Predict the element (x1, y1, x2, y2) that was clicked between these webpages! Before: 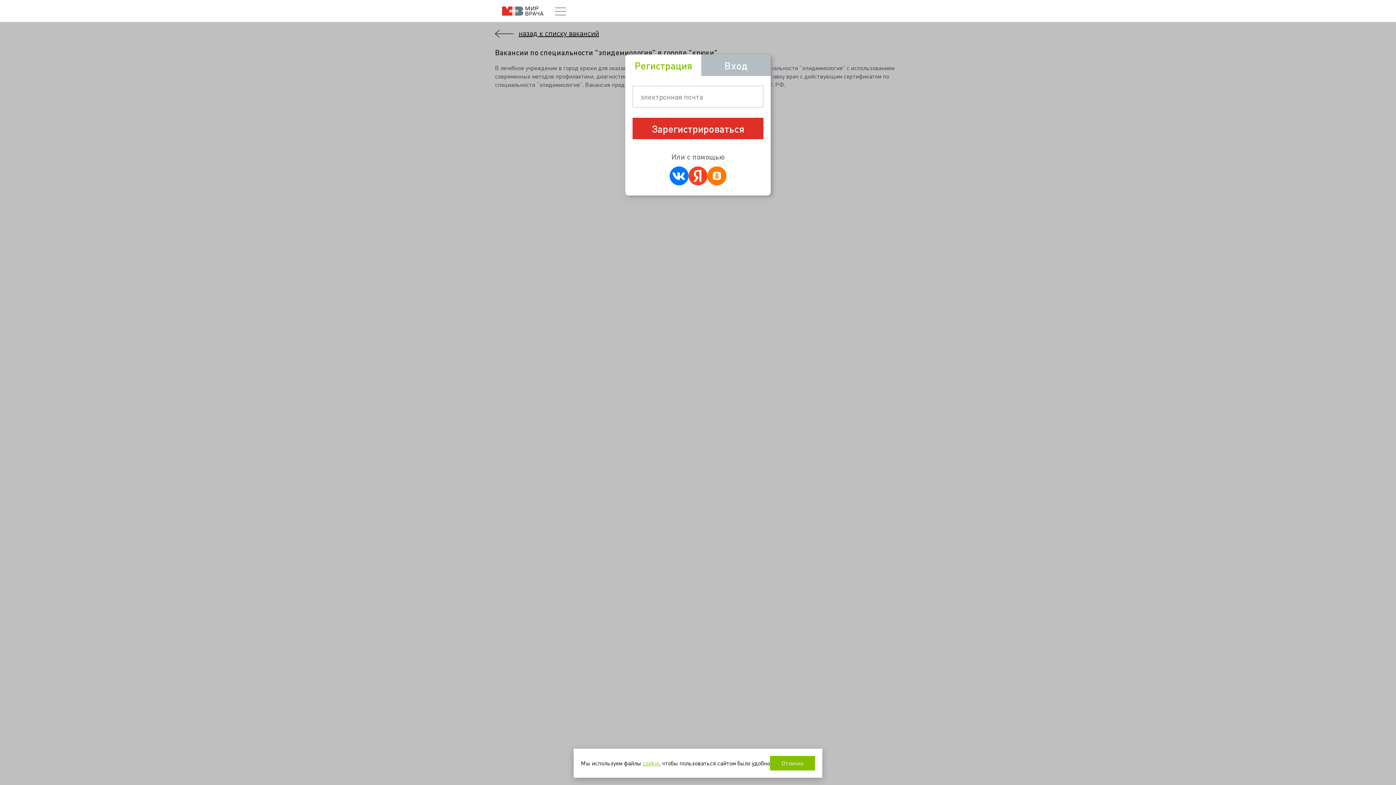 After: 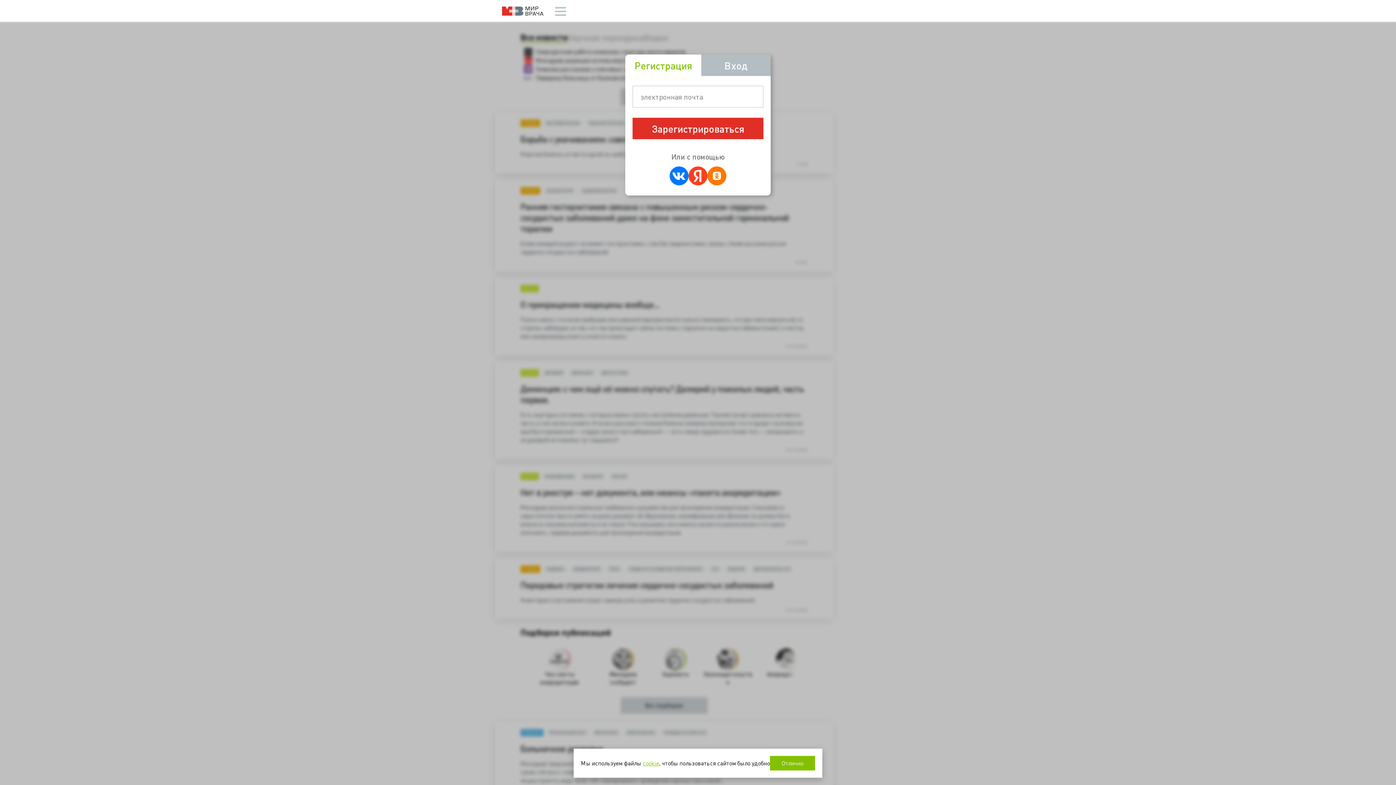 Action: label: Мир врача bbox: (502, 6, 543, 15)